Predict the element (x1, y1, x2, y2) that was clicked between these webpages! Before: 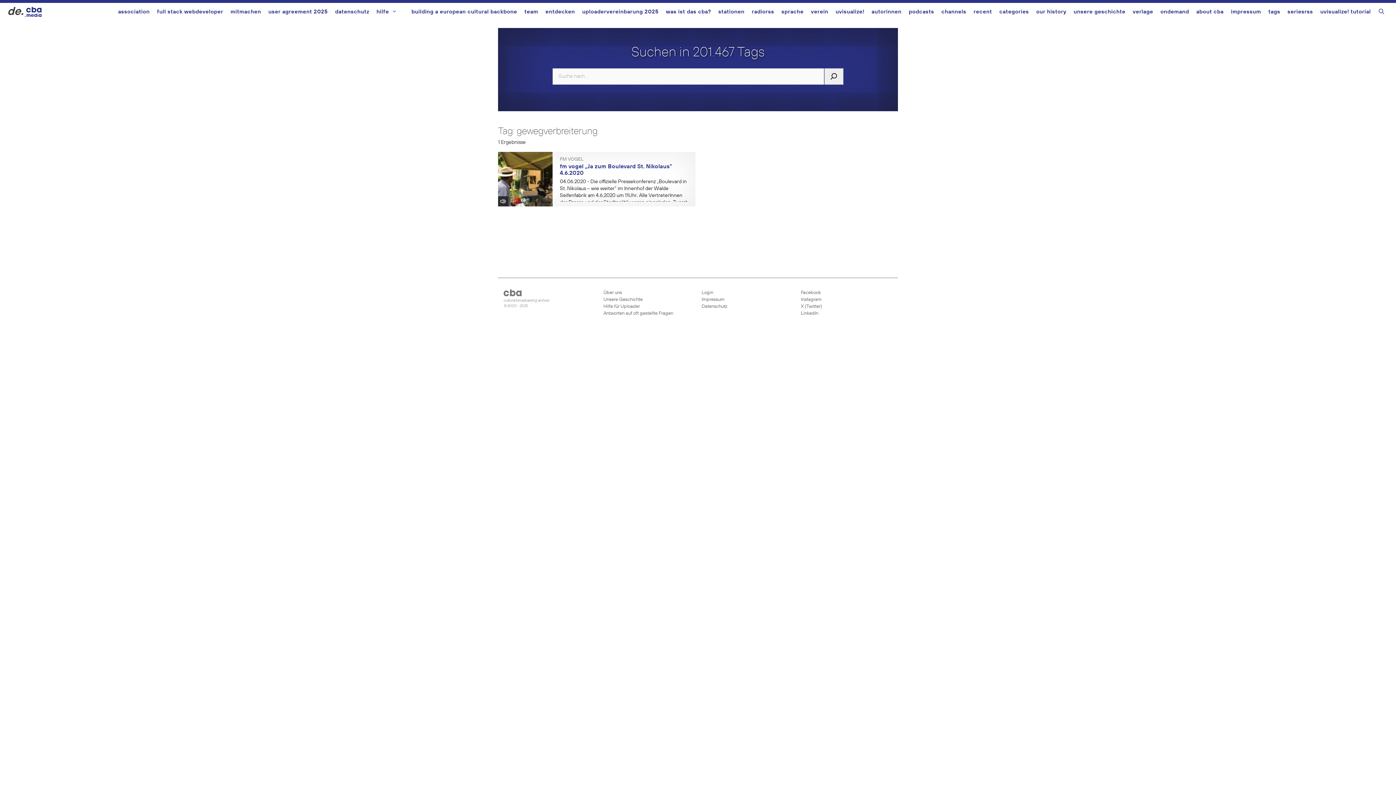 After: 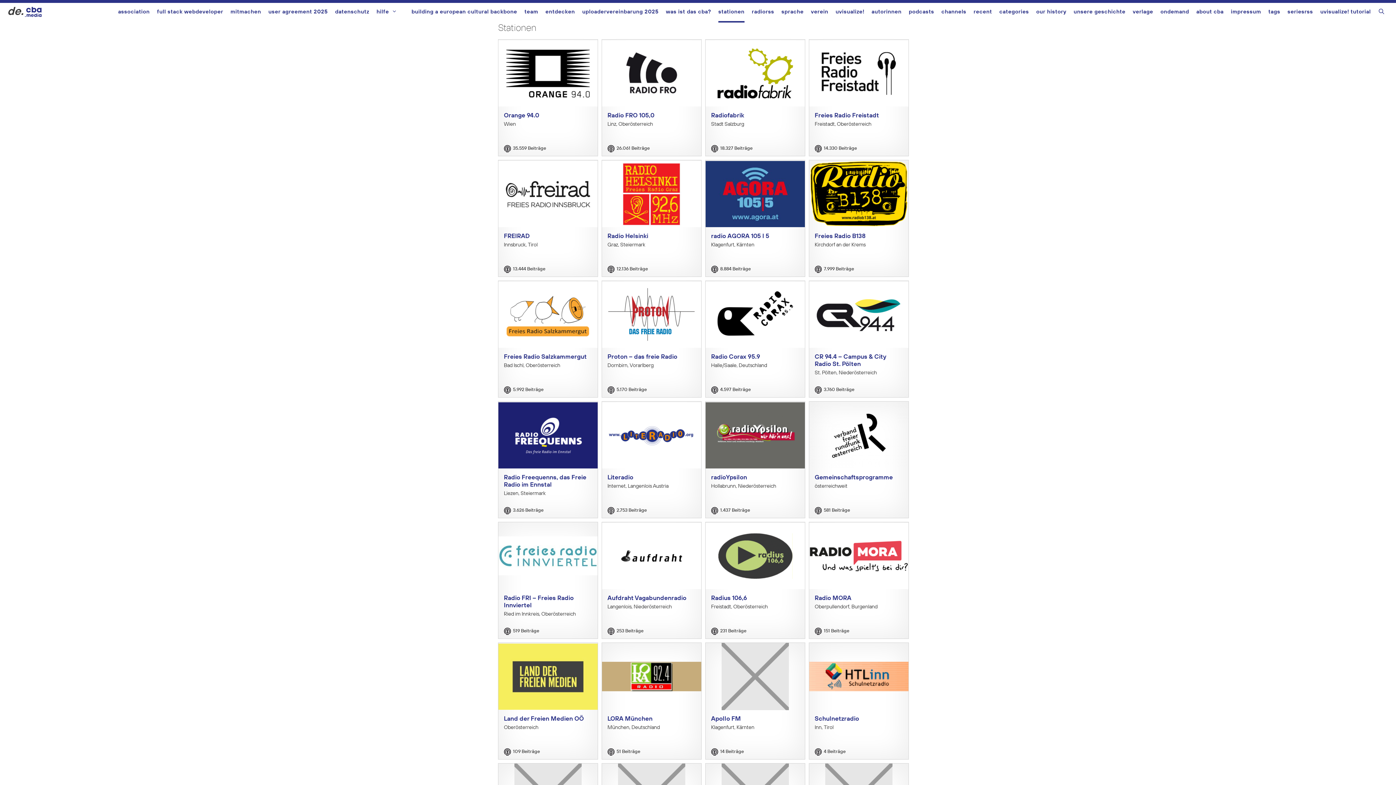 Action: bbox: (718, 2, 744, 22) label: stationen